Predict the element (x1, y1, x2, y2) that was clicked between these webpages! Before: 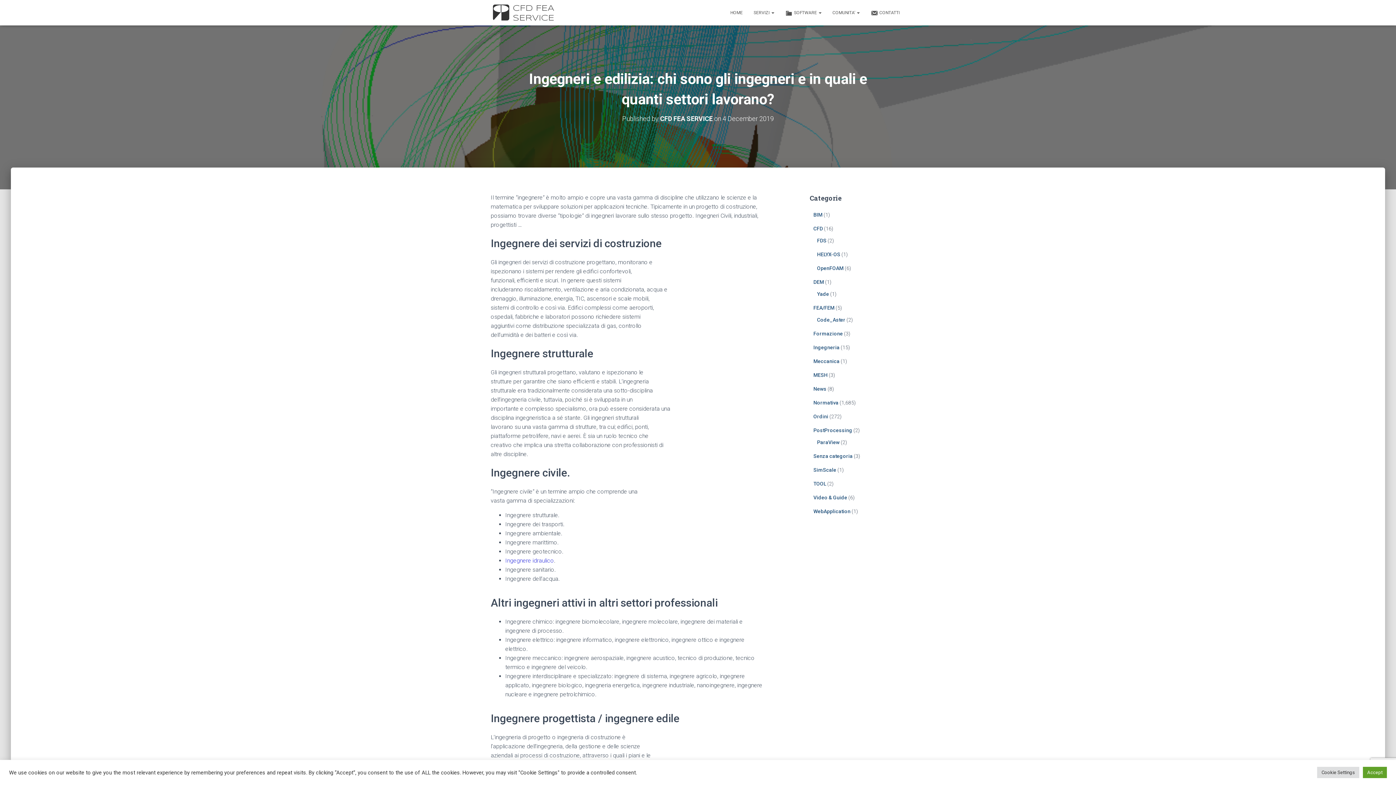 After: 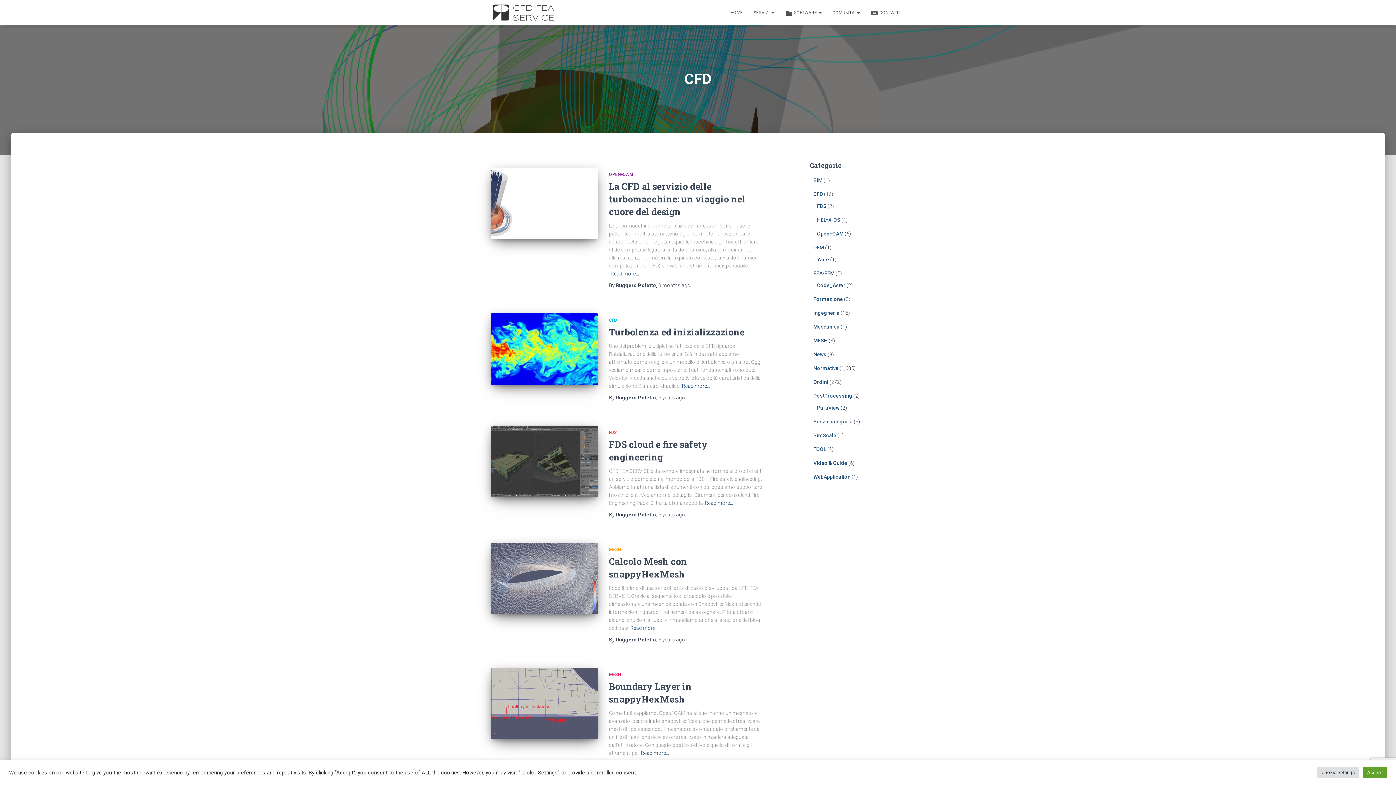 Action: label: CFD bbox: (813, 225, 823, 231)